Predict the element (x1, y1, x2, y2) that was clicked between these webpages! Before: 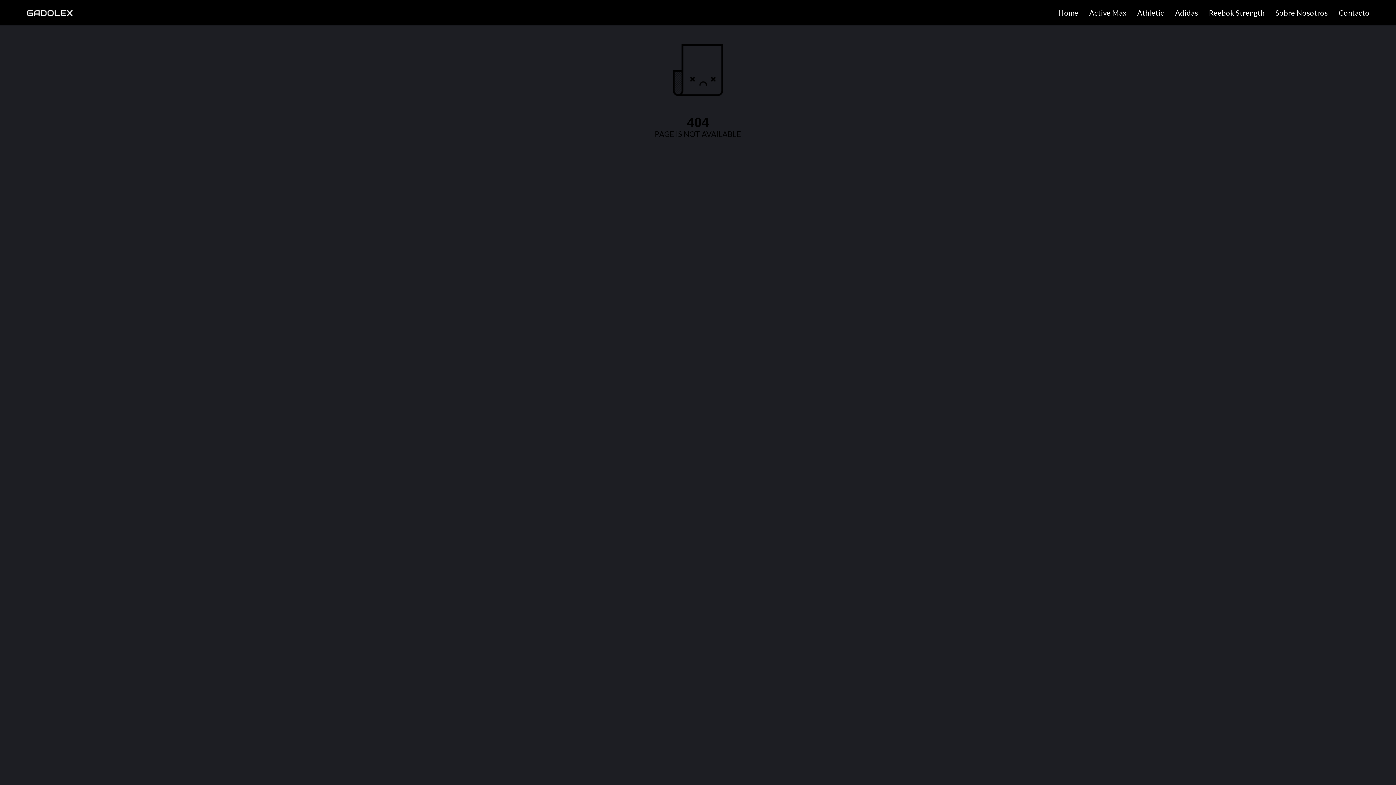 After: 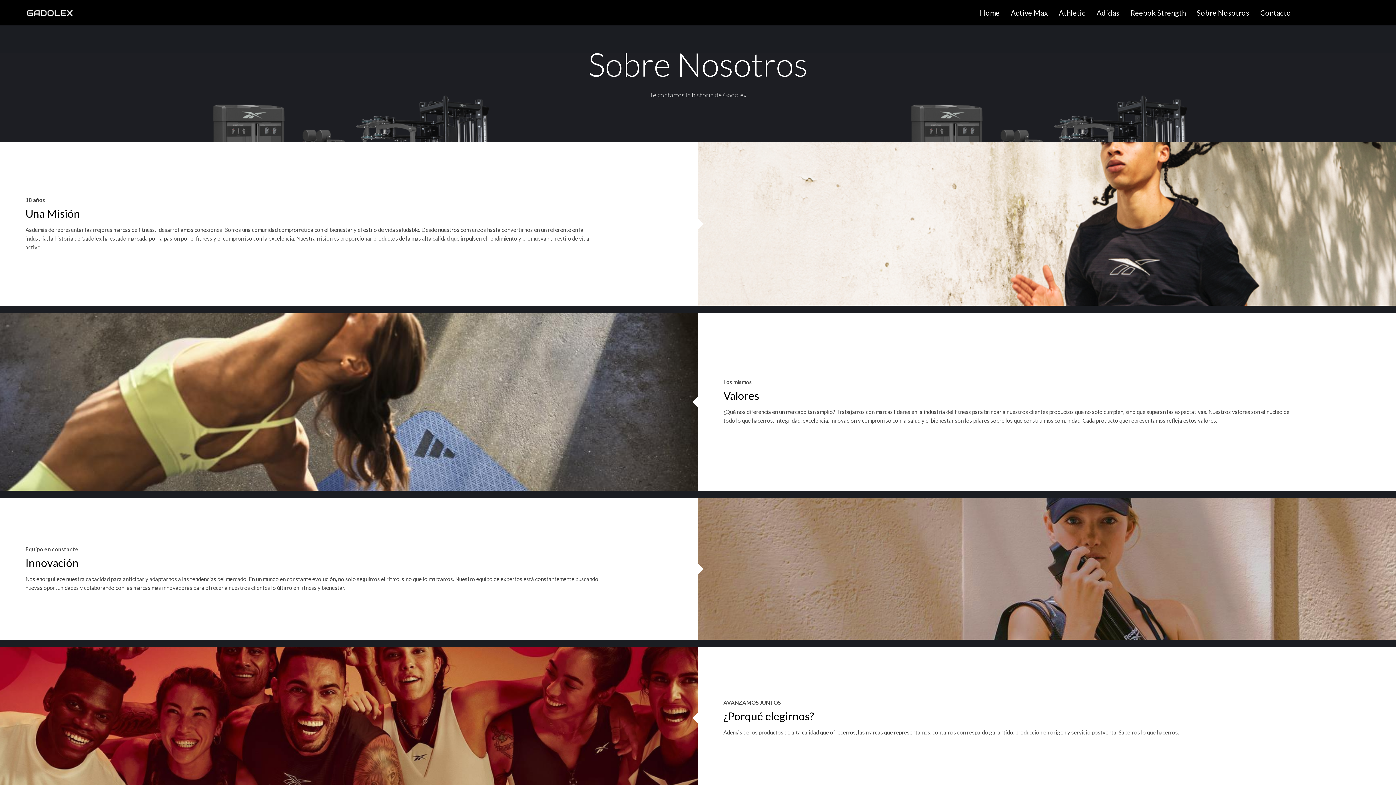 Action: label: Sobre Nosotros bbox: (1273, 7, 1329, 18)